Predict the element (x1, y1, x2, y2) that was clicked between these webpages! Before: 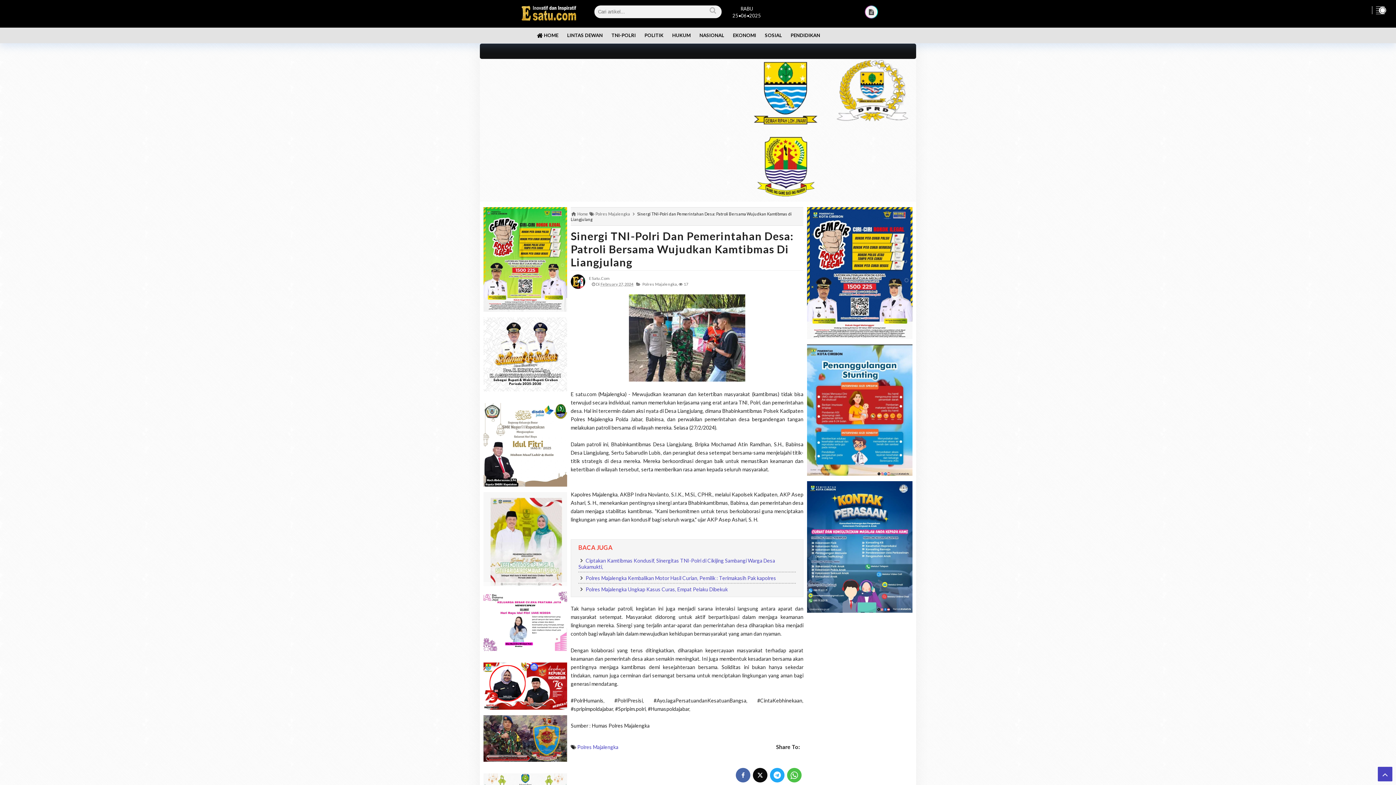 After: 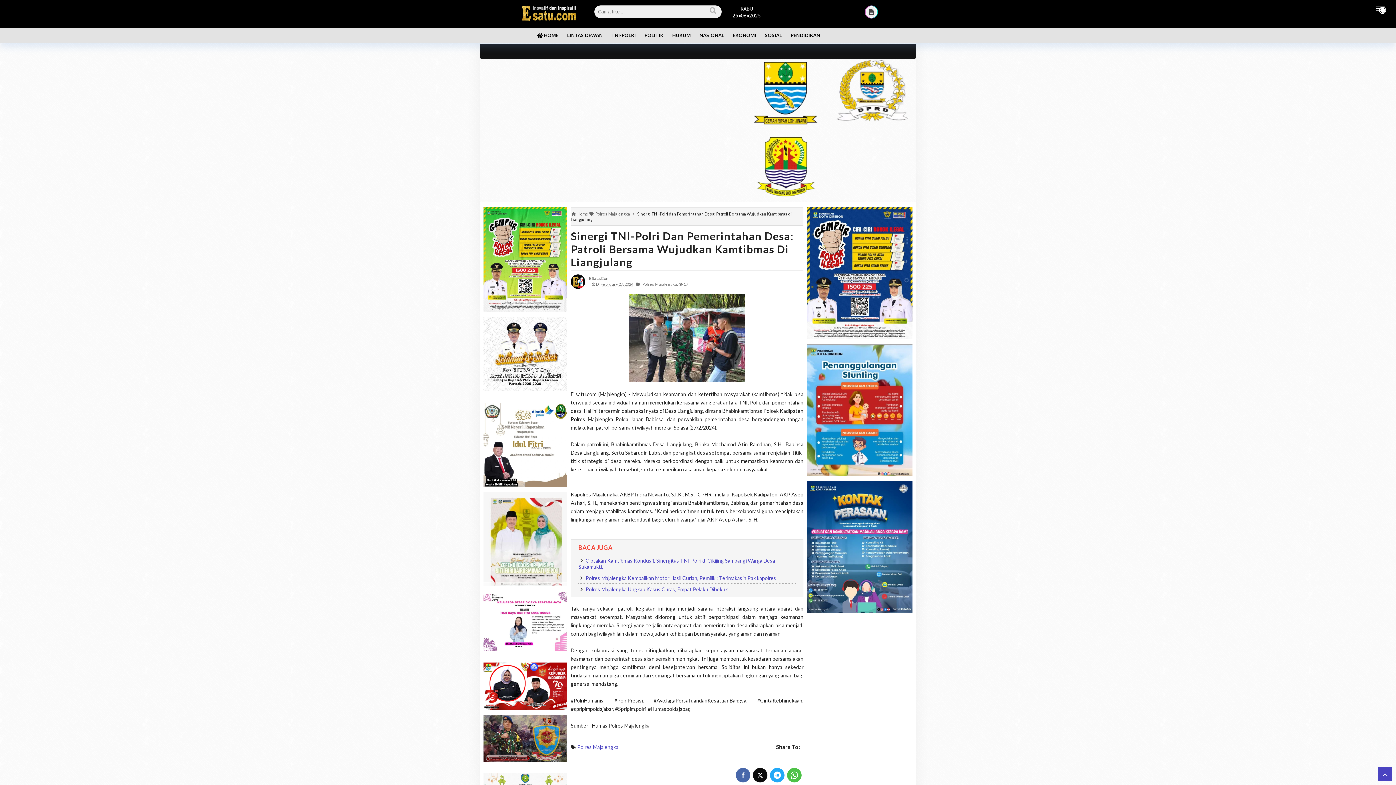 Action: bbox: (836, 86, 909, 92)